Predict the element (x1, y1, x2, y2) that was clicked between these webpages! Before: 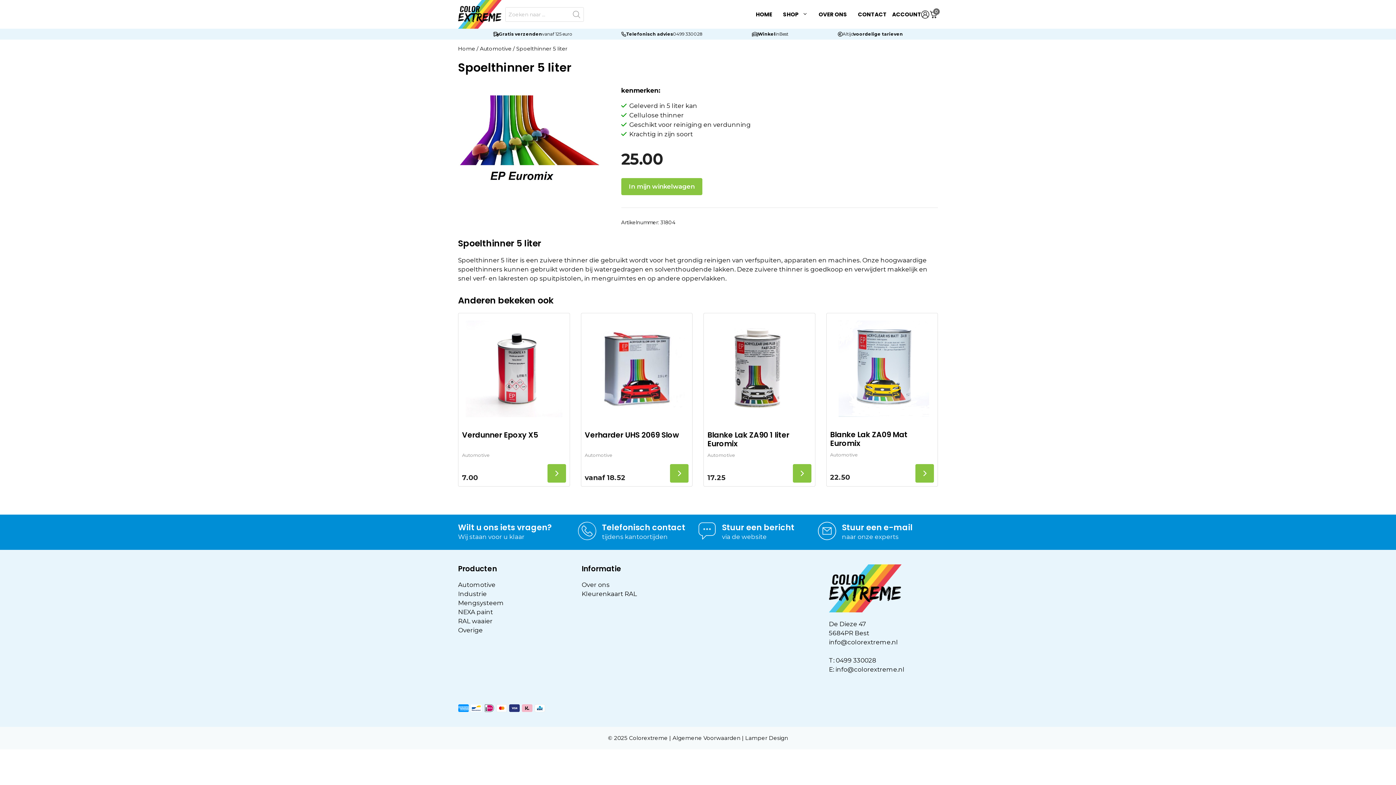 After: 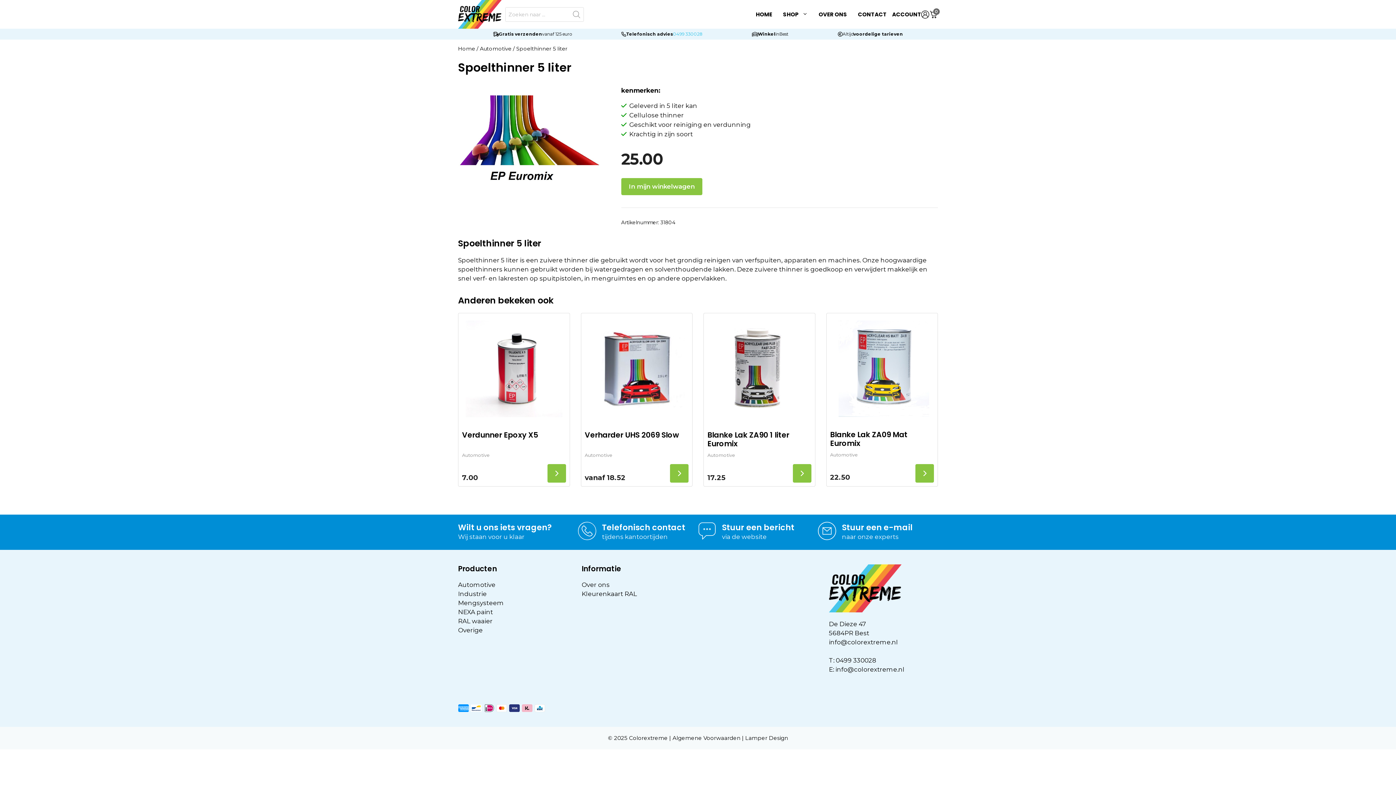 Action: label: 0499 330028 bbox: (673, 30, 702, 37)